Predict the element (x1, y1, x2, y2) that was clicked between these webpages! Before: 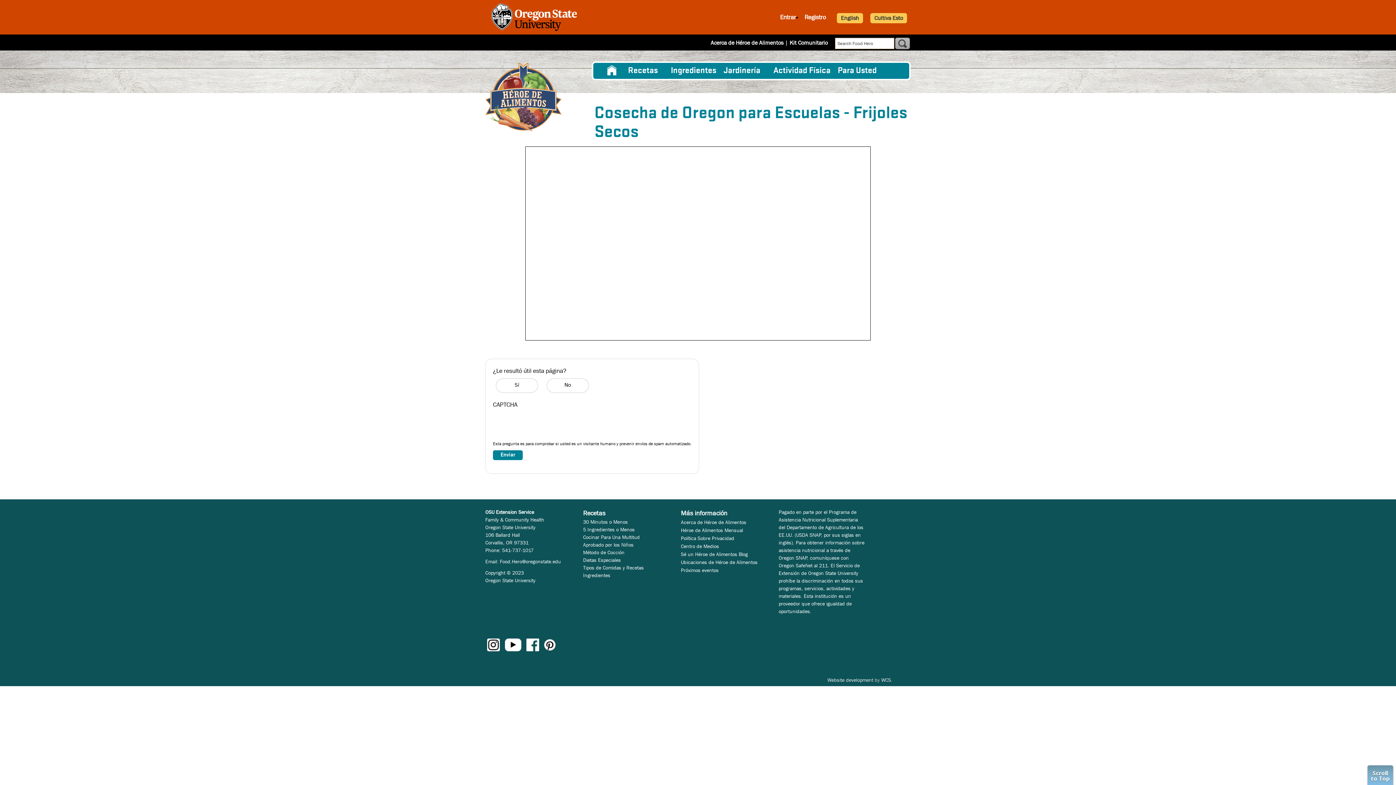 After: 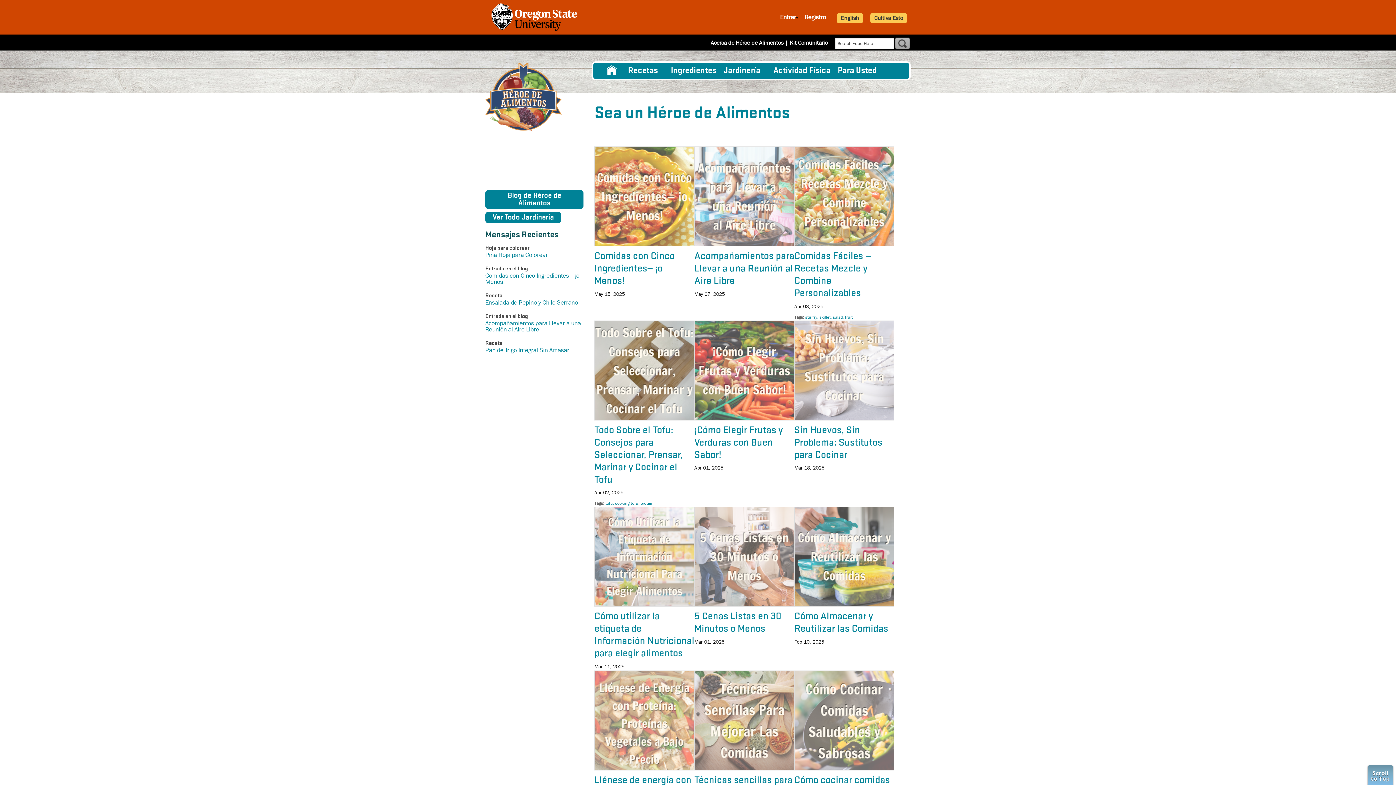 Action: bbox: (681, 551, 748, 557) label: Sé un Héroe de Alimentos Blog